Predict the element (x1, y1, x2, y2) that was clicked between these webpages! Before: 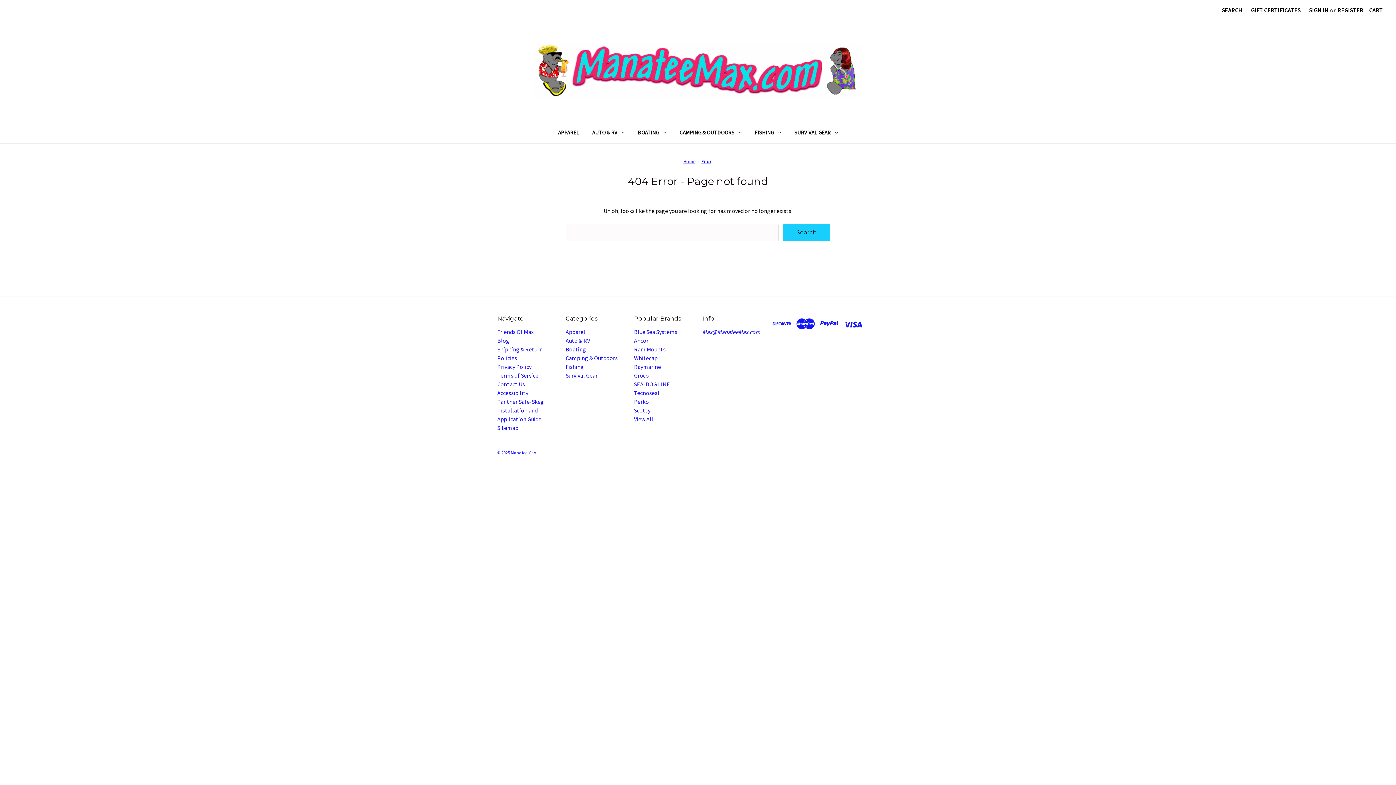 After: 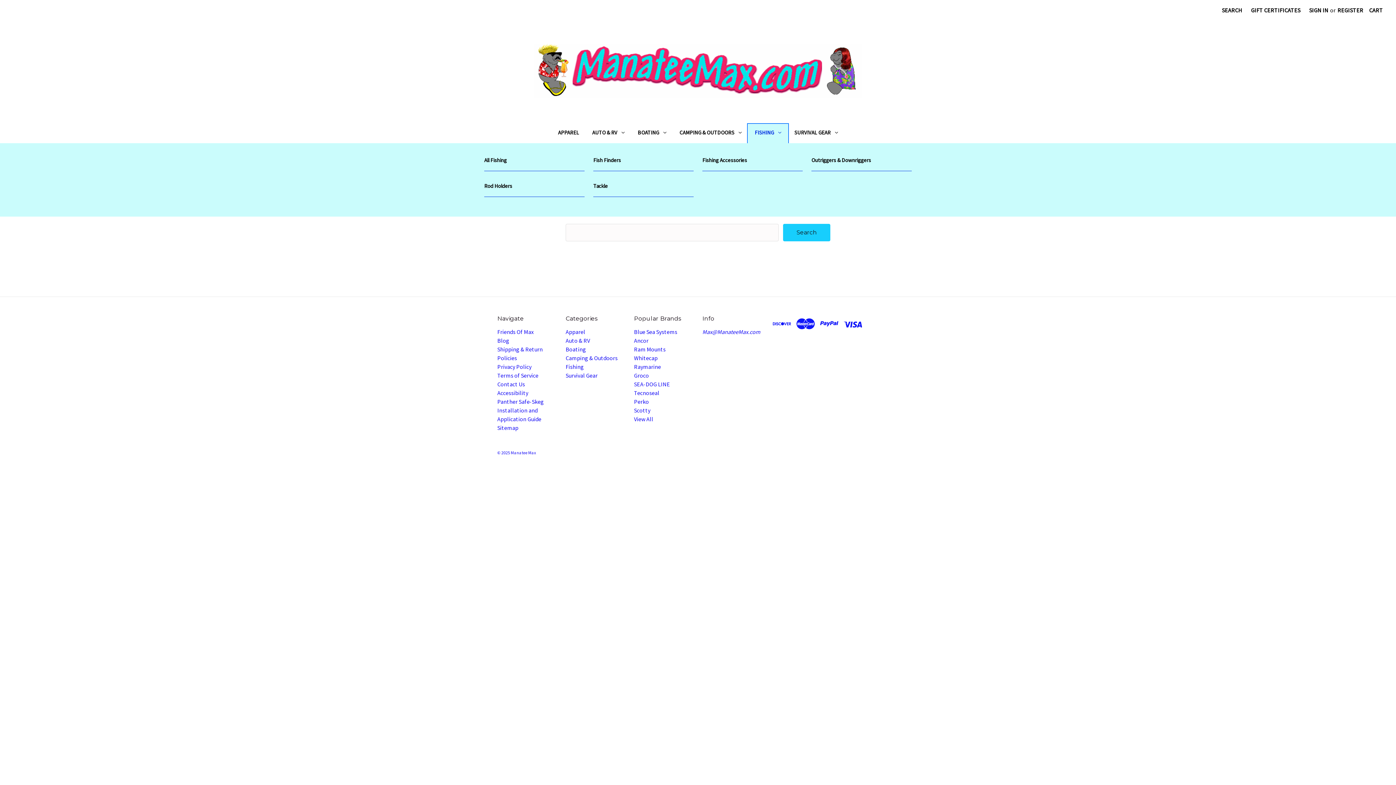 Action: bbox: (748, 124, 788, 143) label: Fishing